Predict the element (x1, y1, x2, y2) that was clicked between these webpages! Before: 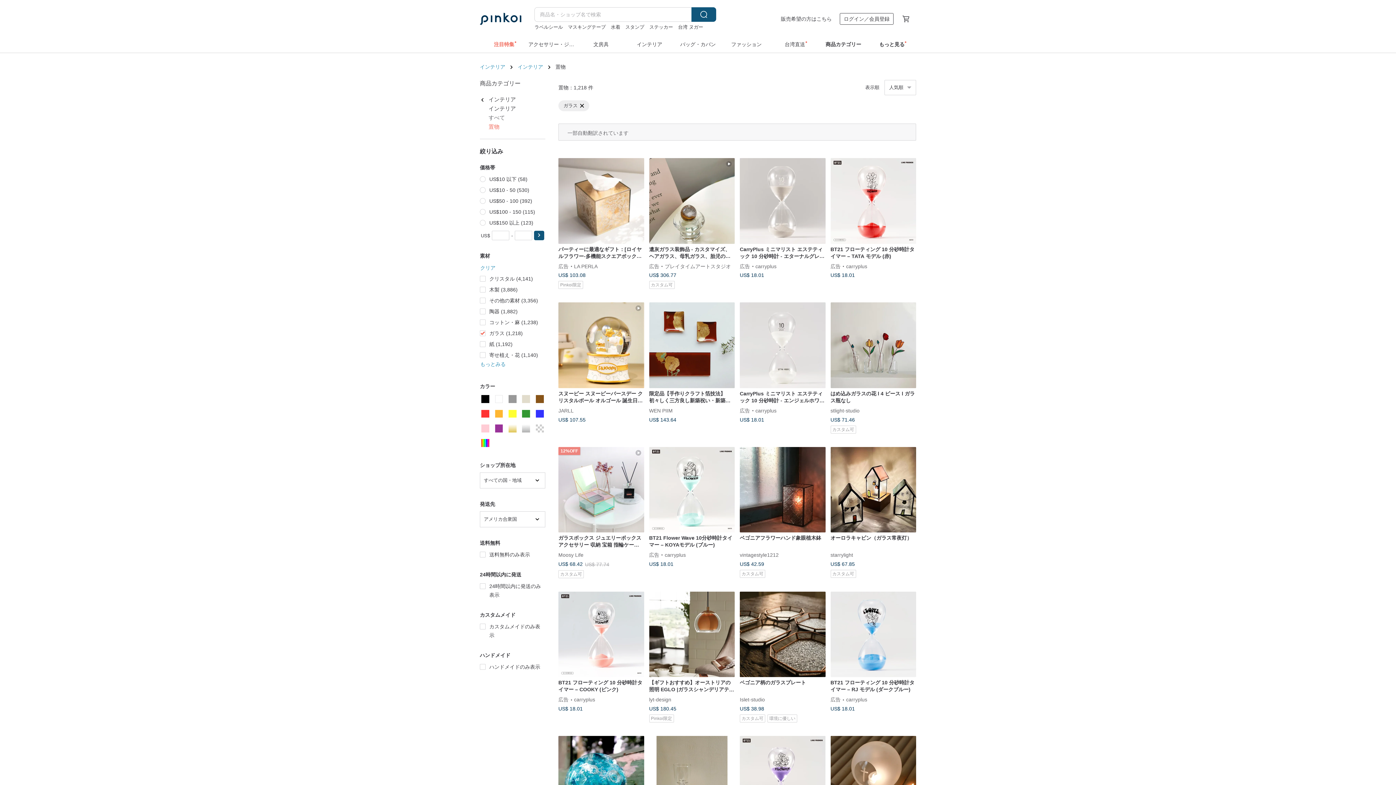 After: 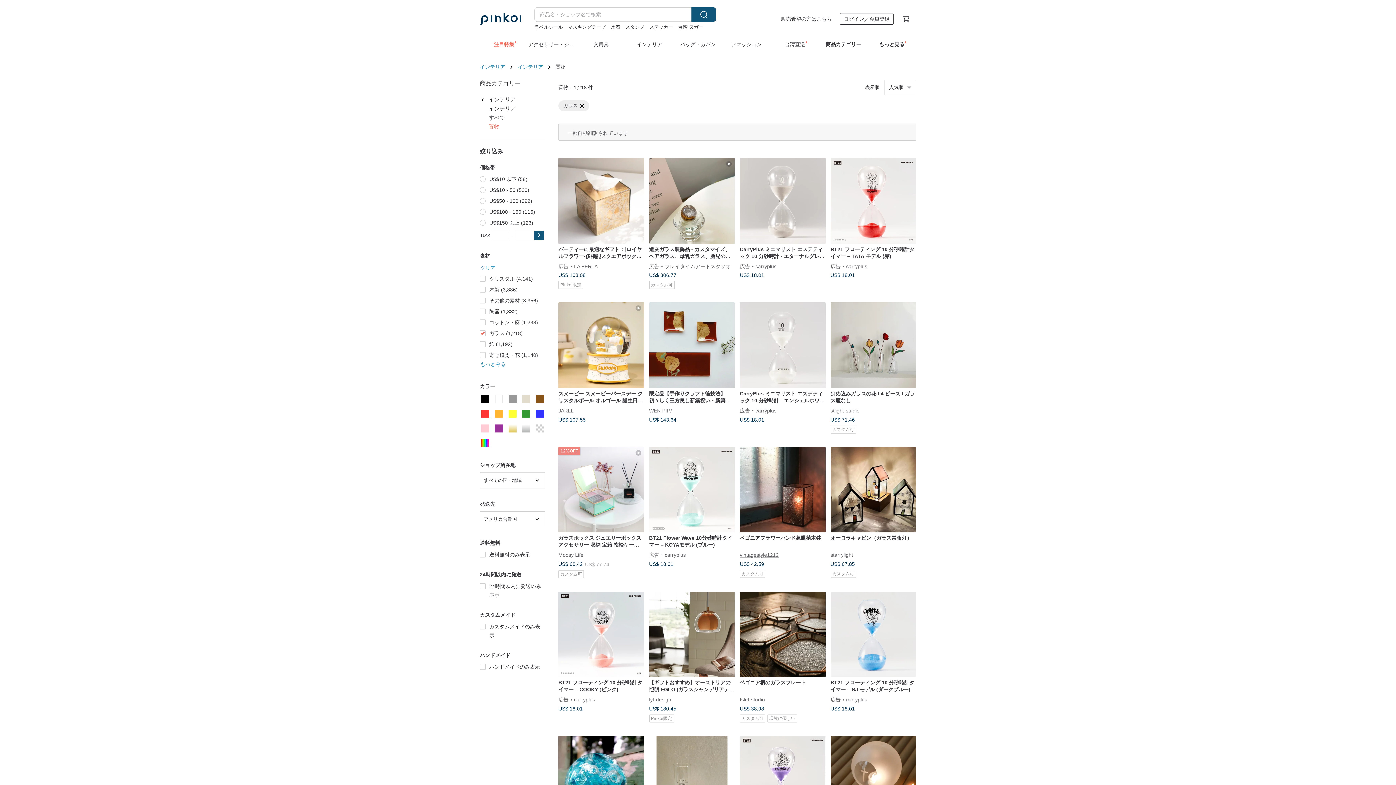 Action: label: vintagestyle1212 bbox: (740, 552, 778, 558)